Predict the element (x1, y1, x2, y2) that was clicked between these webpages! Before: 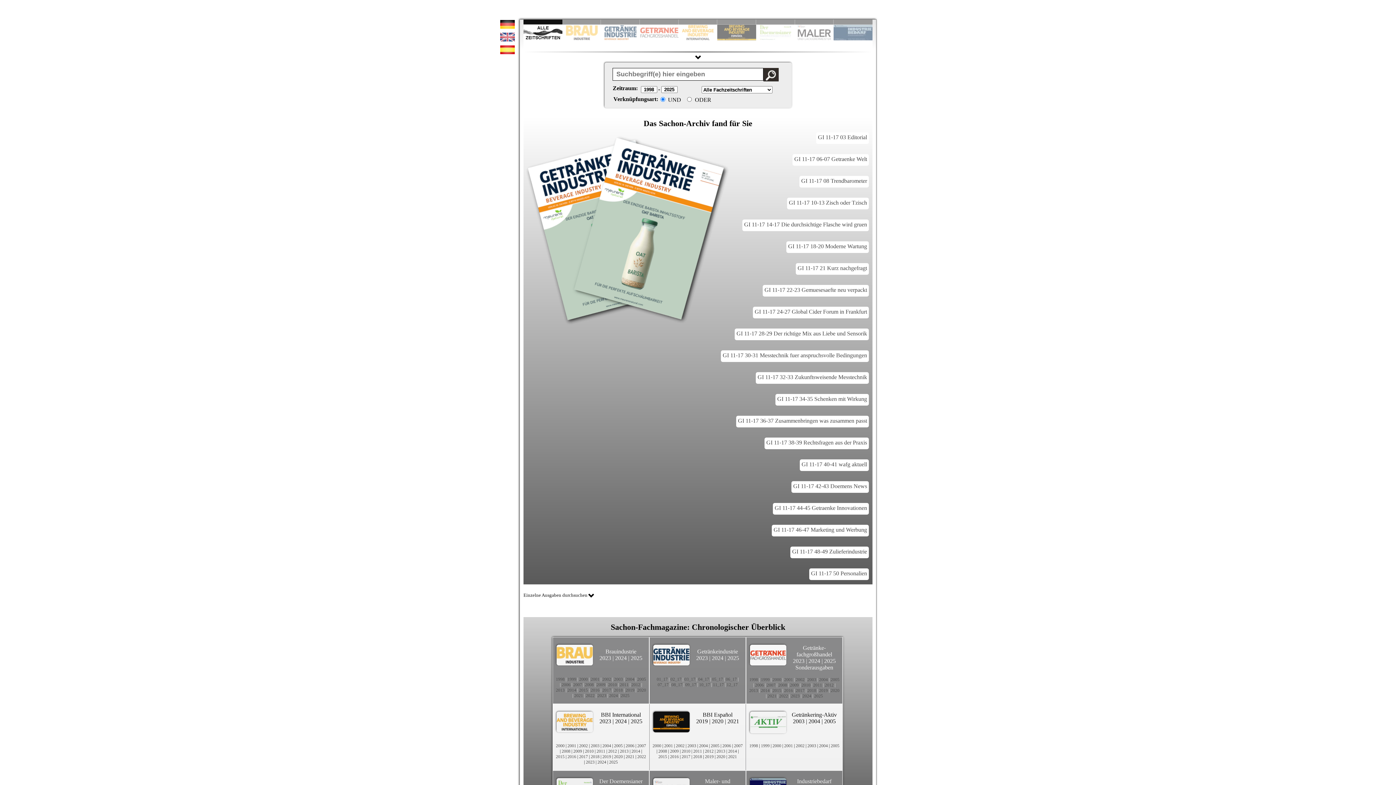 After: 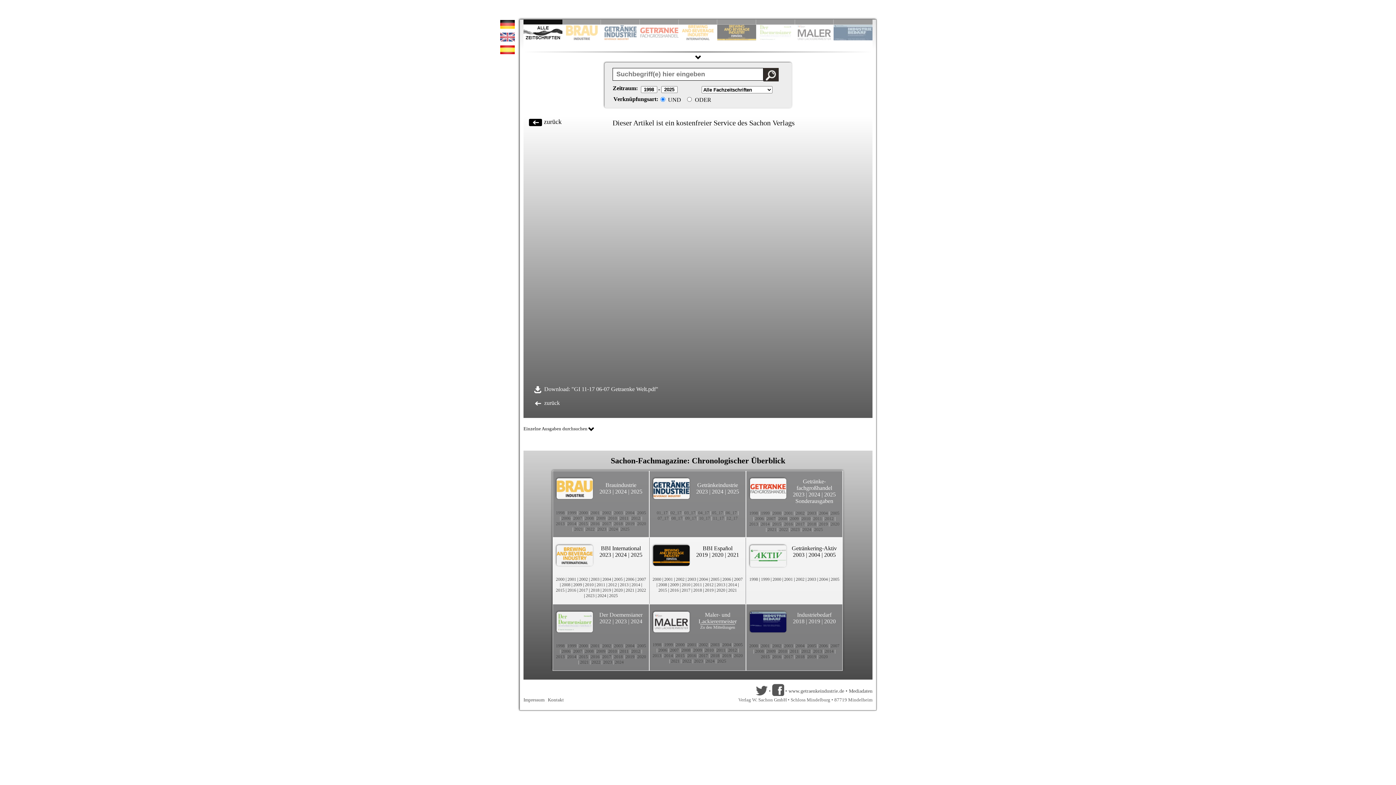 Action: label: GI 11-17 06-07 Getraenke Welt bbox: (792, 154, 869, 165)